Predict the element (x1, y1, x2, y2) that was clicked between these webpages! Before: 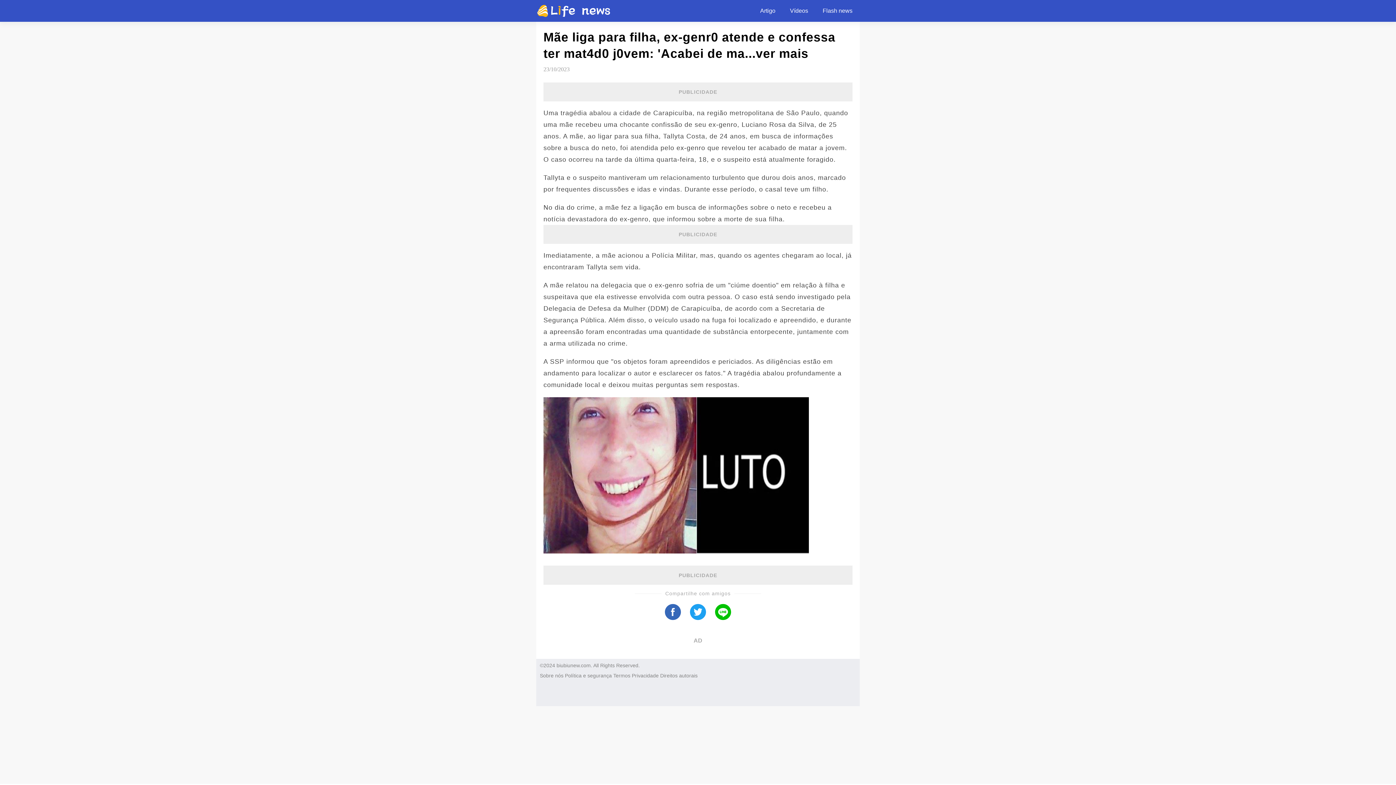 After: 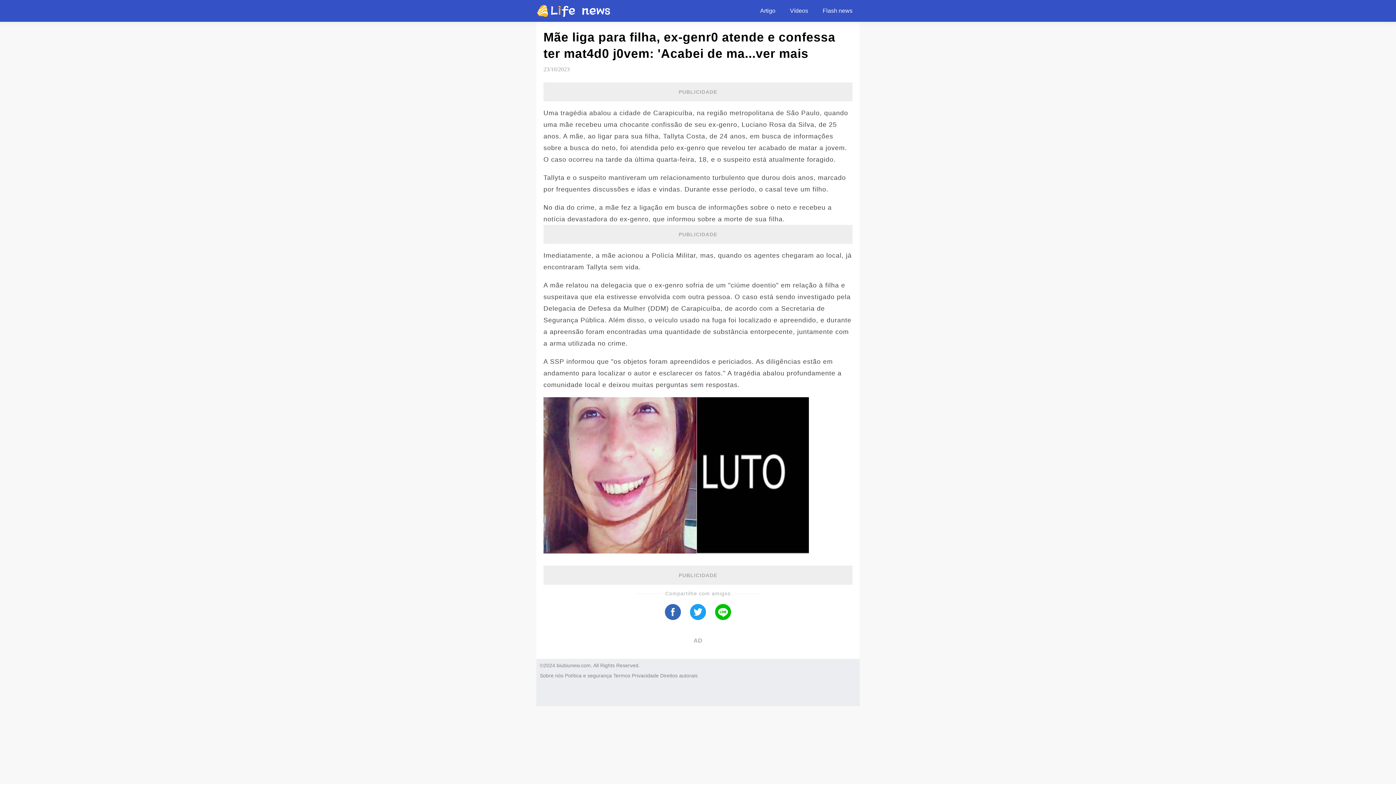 Action: label: Privacidade bbox: (632, 673, 658, 678)